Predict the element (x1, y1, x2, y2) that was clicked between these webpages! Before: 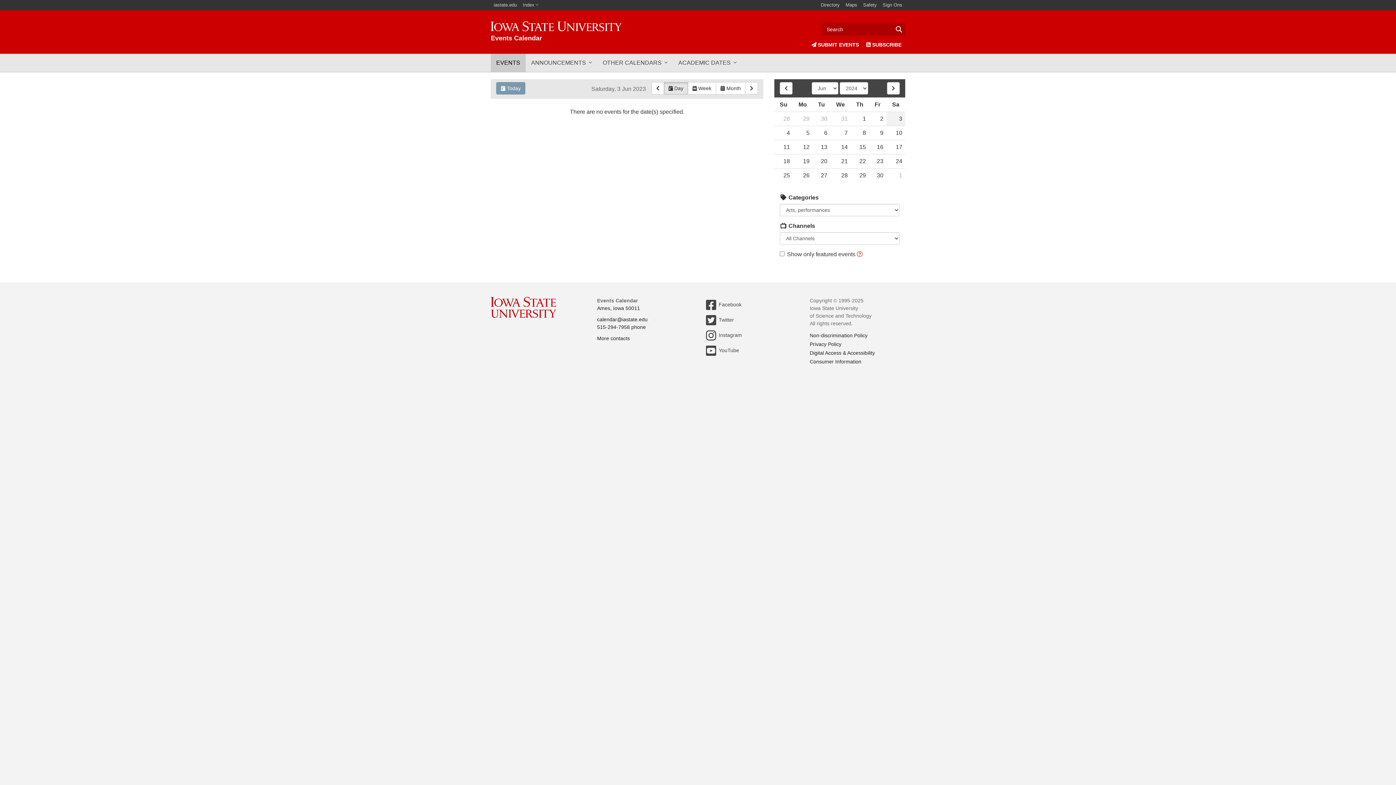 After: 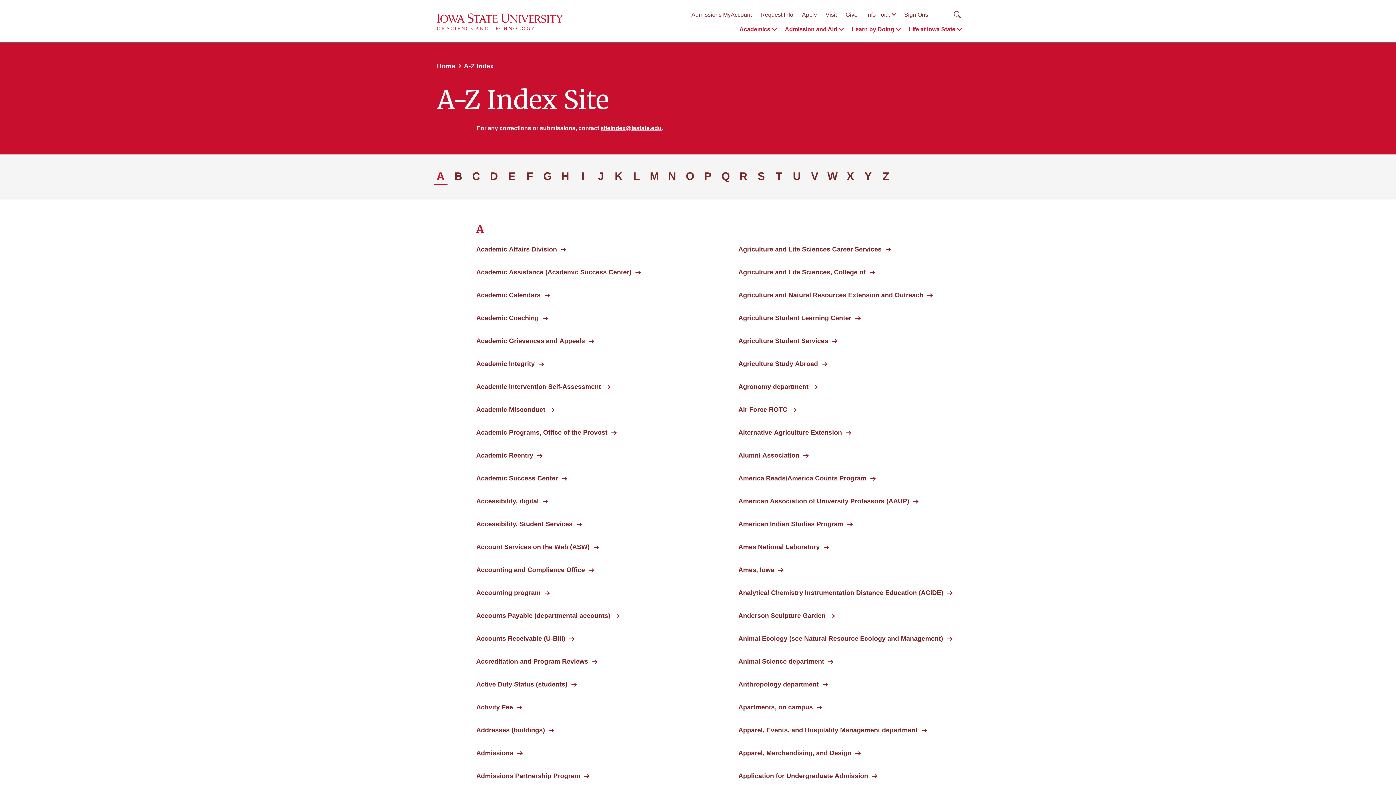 Action: bbox: (520, 0, 541, 10) label: Index